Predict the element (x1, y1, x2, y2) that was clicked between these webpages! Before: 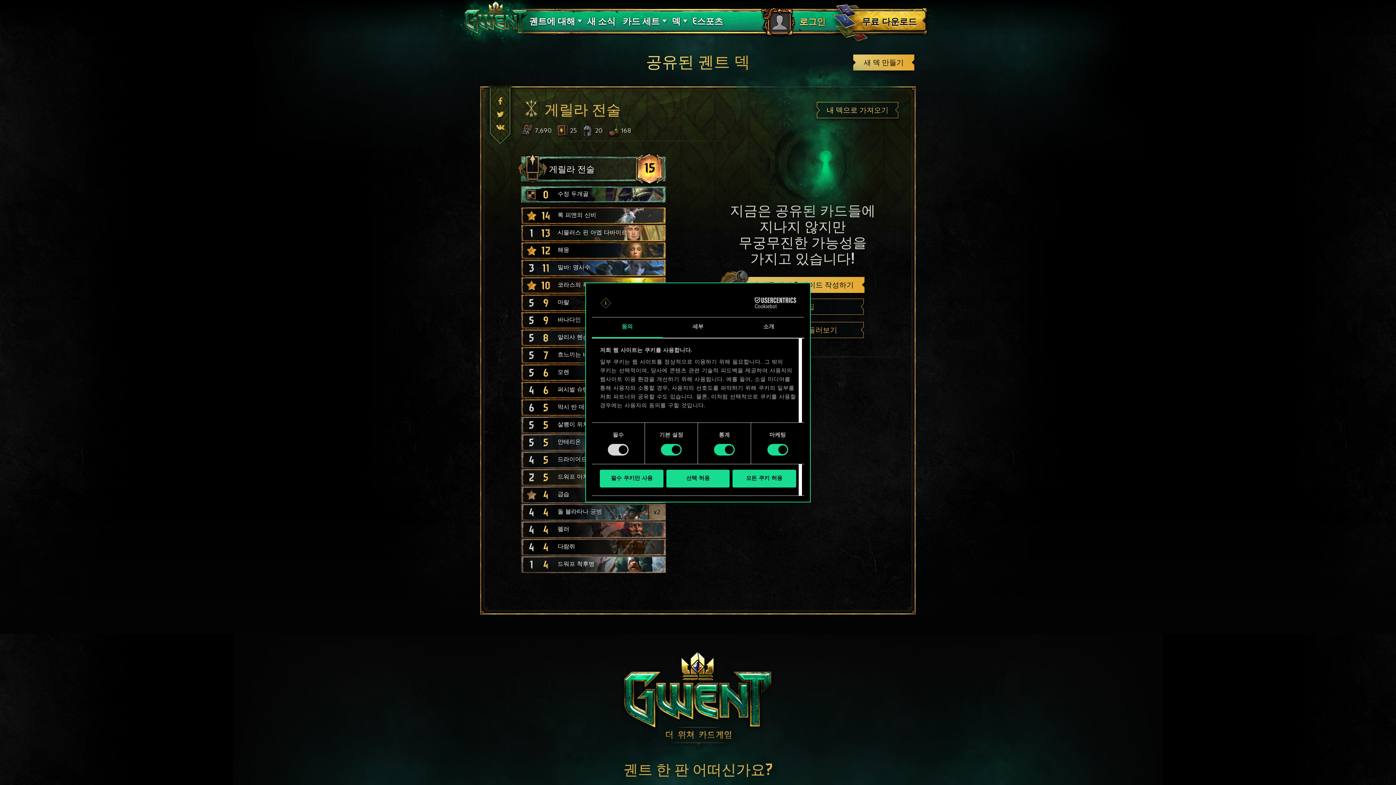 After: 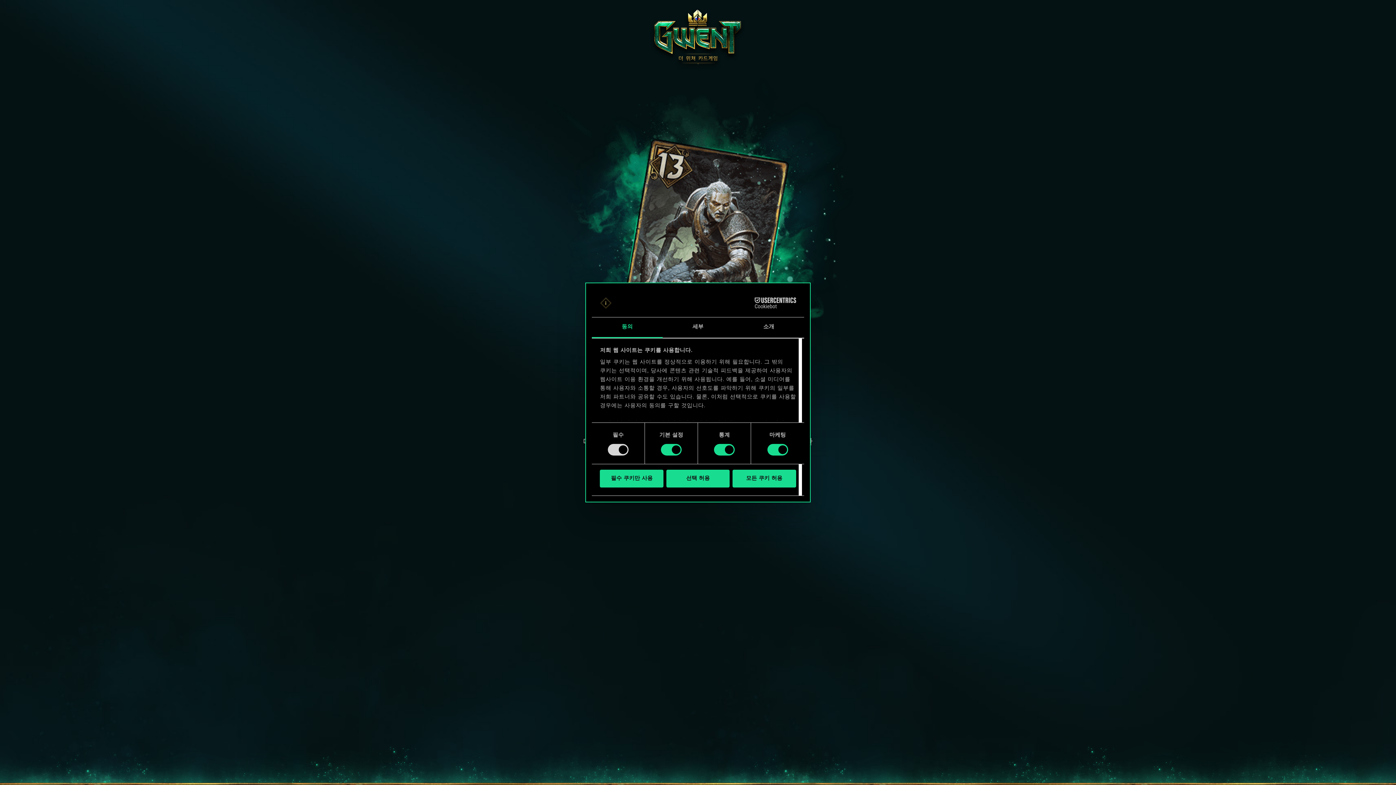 Action: bbox: (847, 11, 928, 30) label: 무료 다운로드